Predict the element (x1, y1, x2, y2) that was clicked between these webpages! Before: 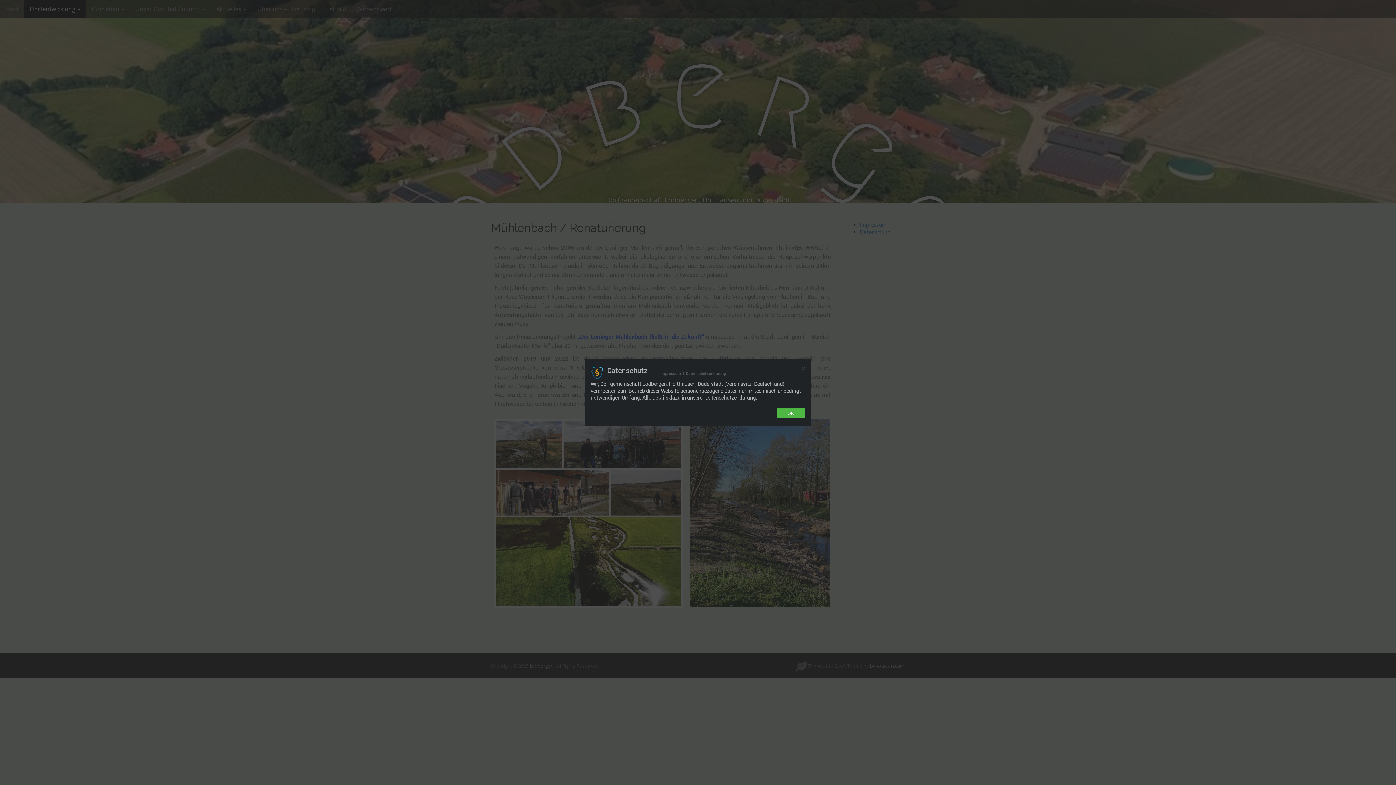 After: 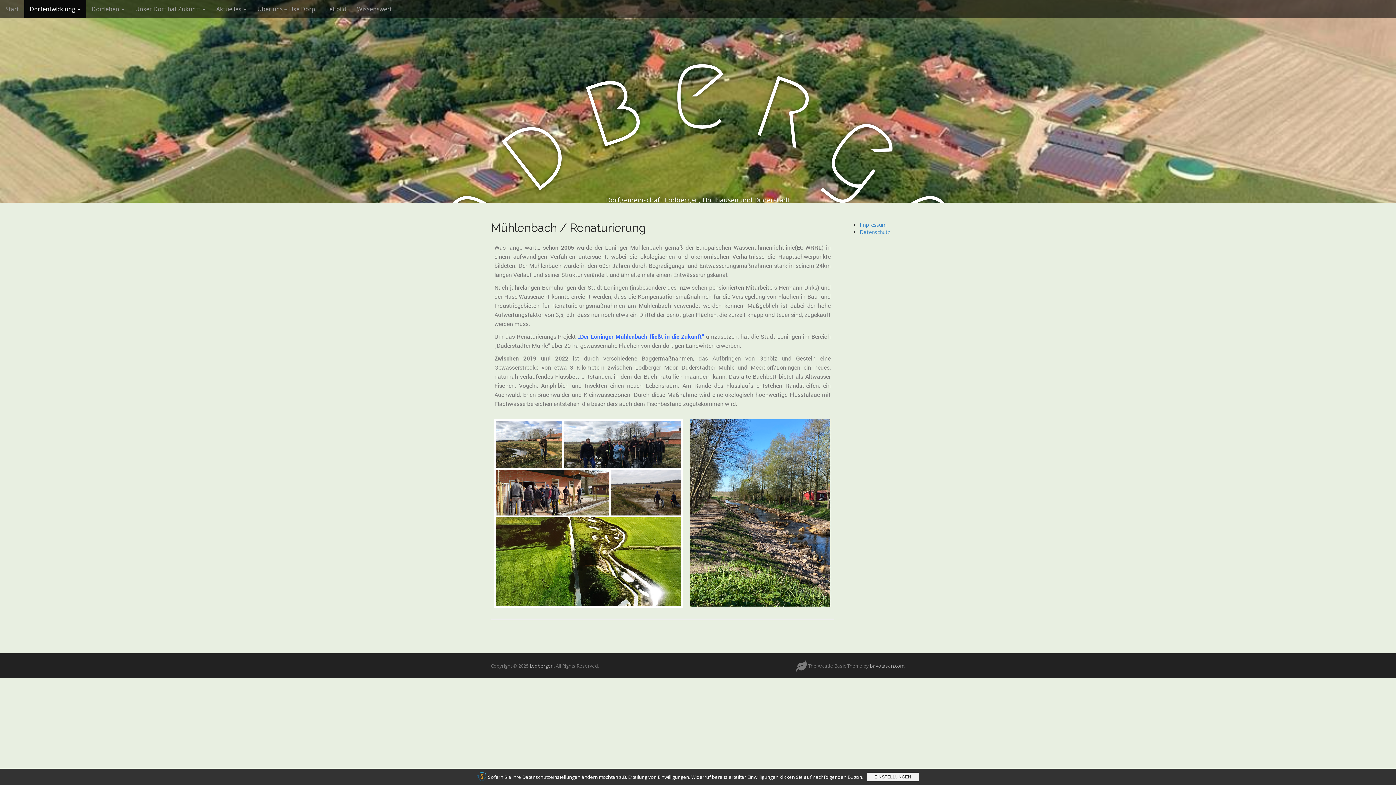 Action: bbox: (801, 366, 805, 370)